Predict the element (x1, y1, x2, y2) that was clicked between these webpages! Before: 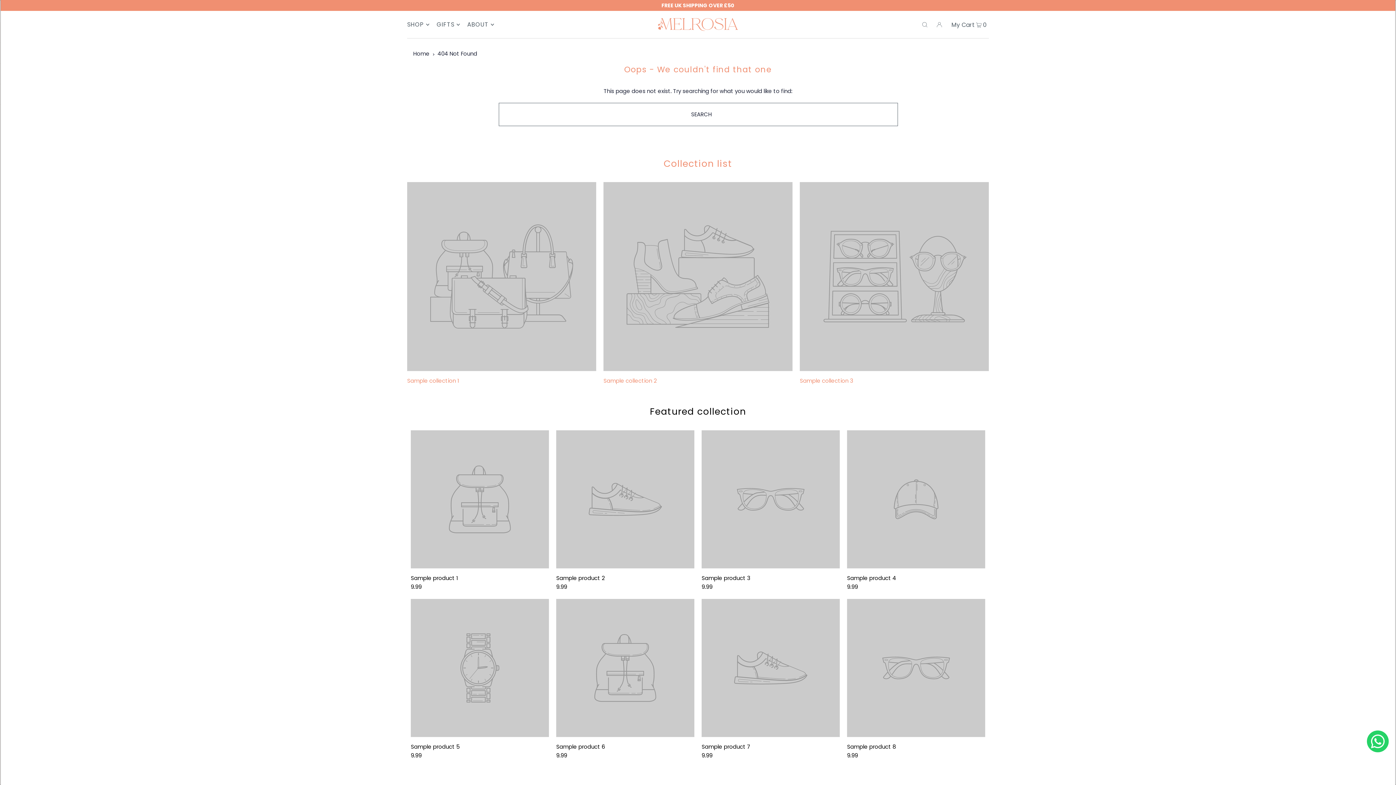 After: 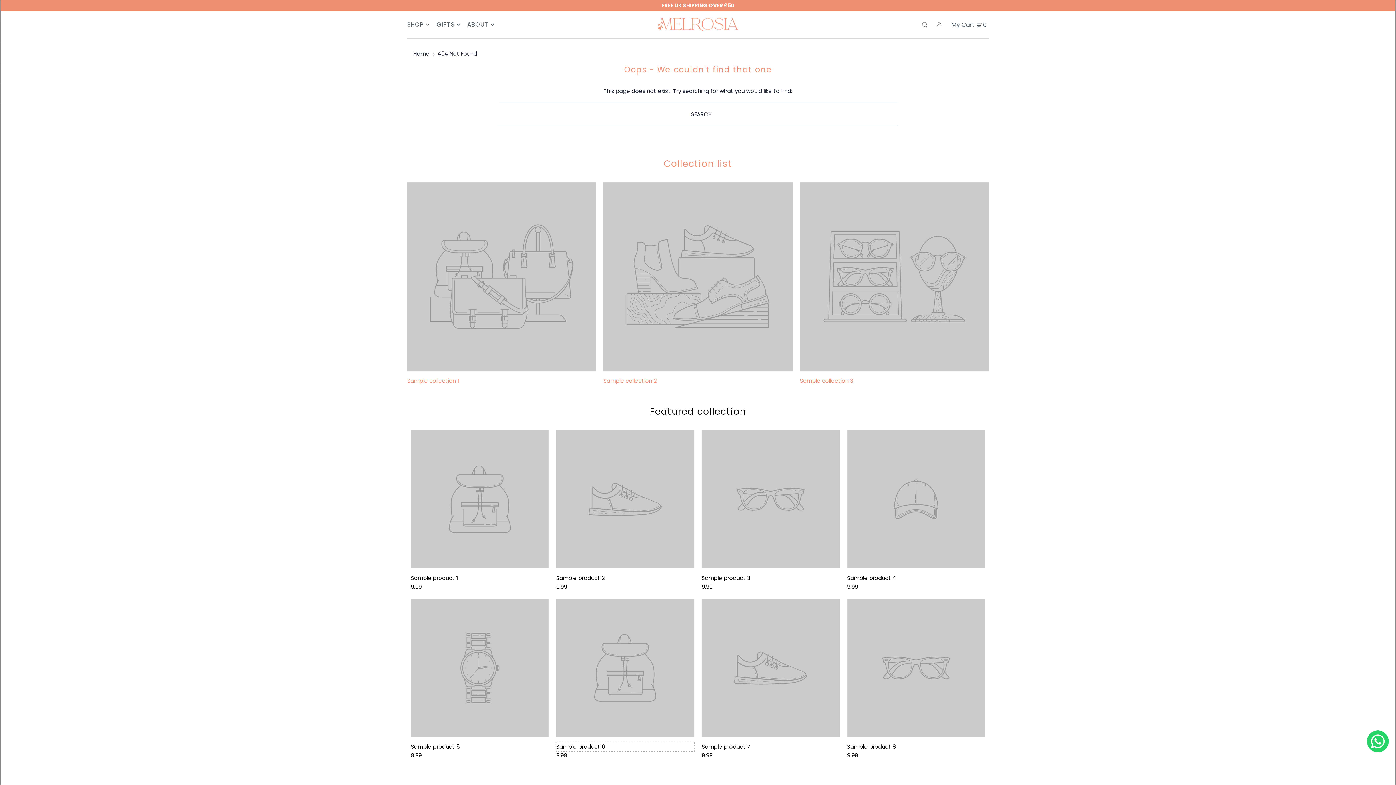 Action: bbox: (556, 742, 694, 751) label: Sample product 6